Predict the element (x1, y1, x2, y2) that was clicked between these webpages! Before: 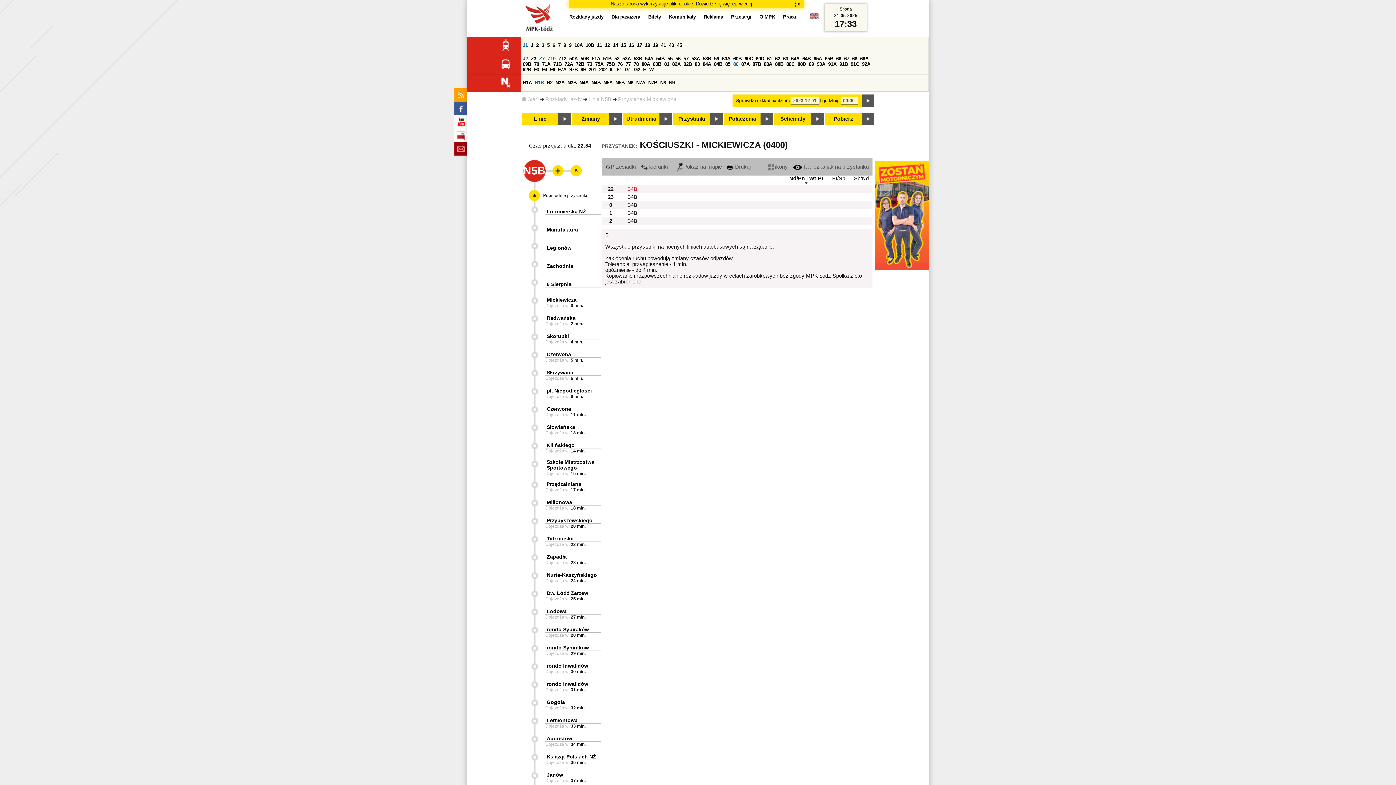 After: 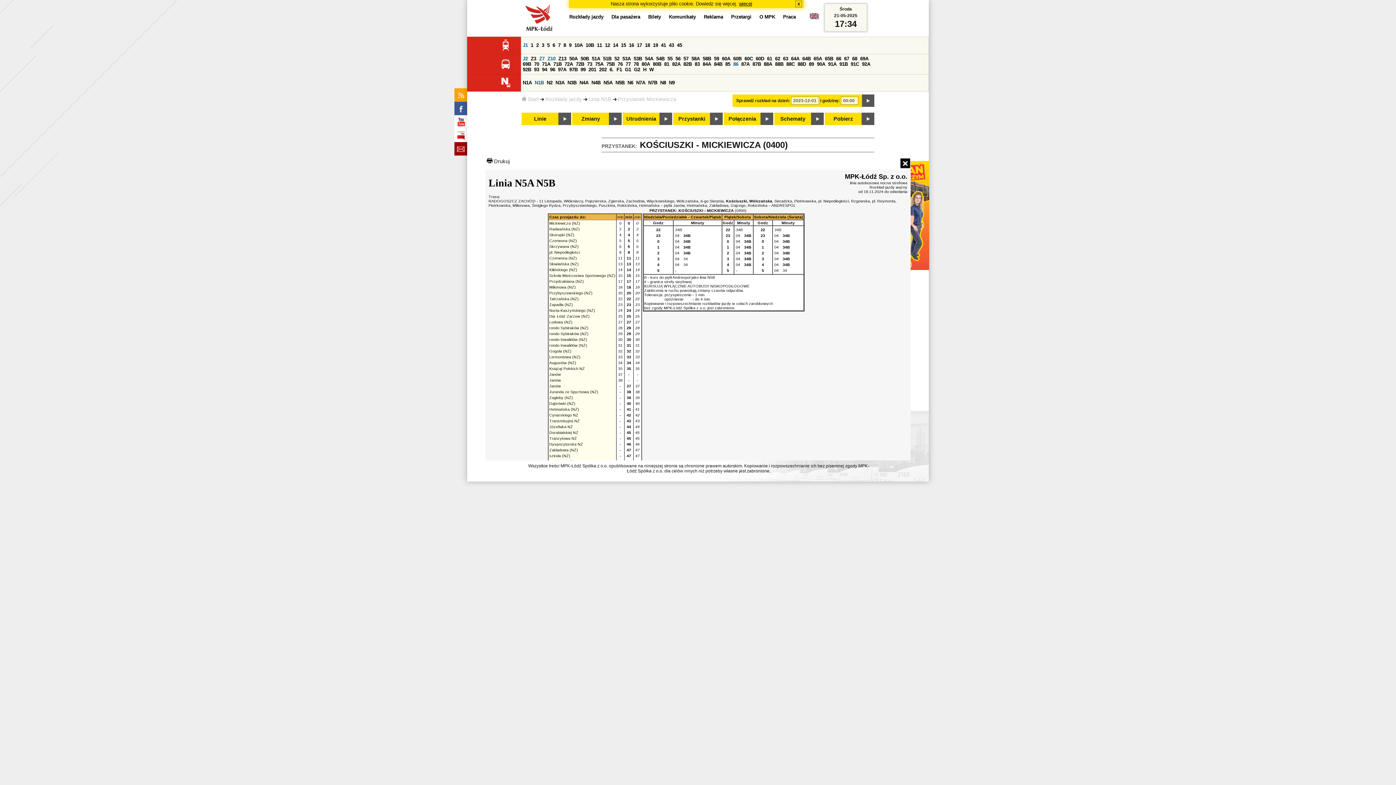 Action: label: Tabliczka jak na przystanku bbox: (793, 164, 869, 169)